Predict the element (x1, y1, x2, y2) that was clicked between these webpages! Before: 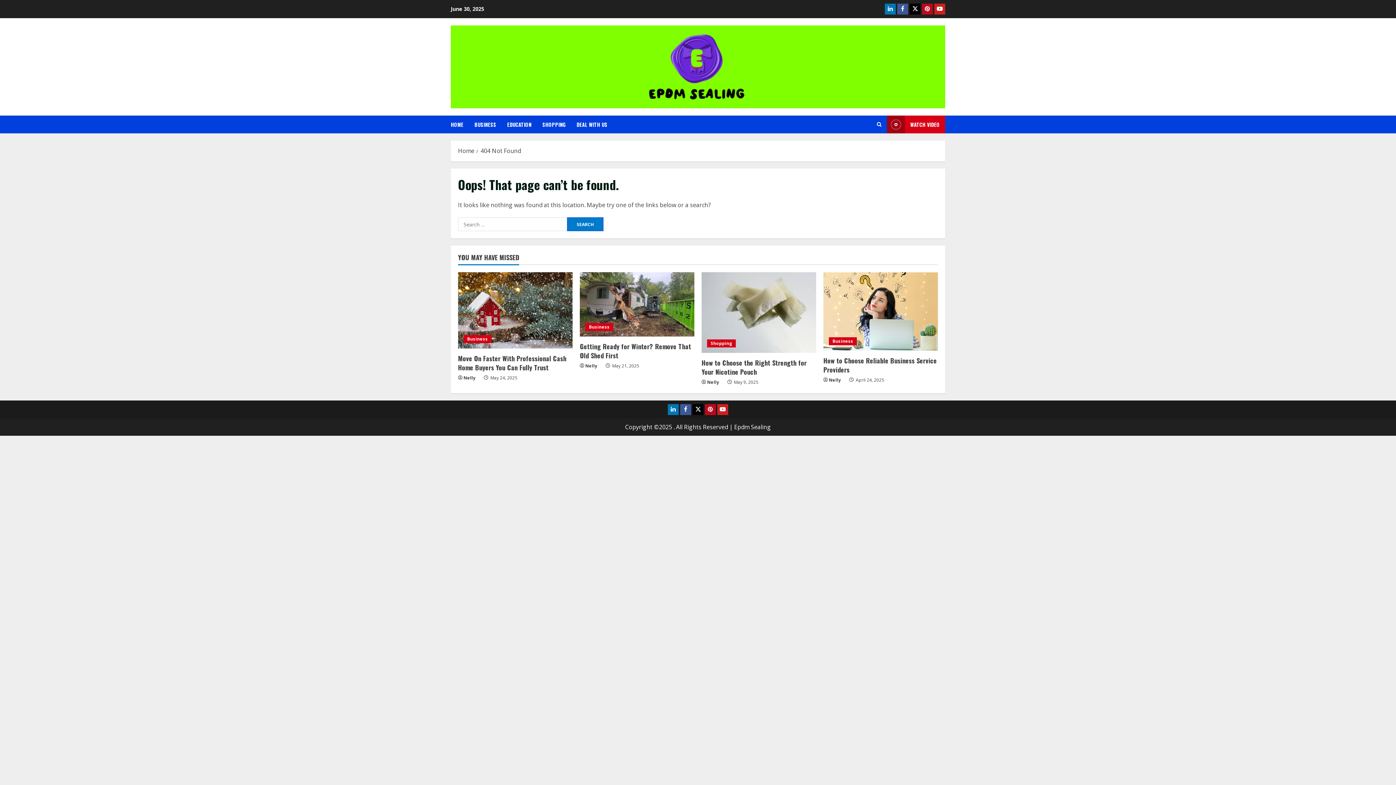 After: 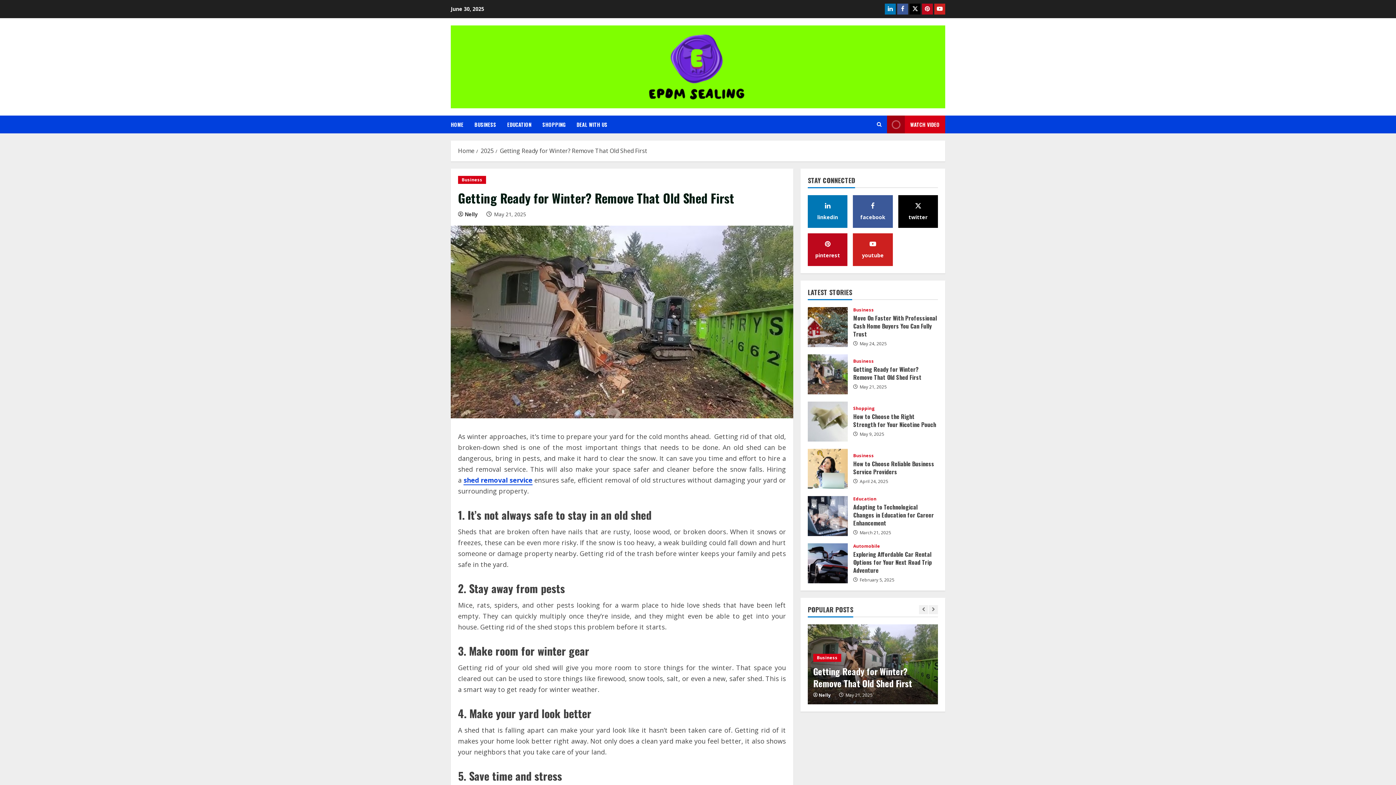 Action: label: Getting Ready for Winter? Remove That Old Shed First bbox: (580, 272, 694, 336)